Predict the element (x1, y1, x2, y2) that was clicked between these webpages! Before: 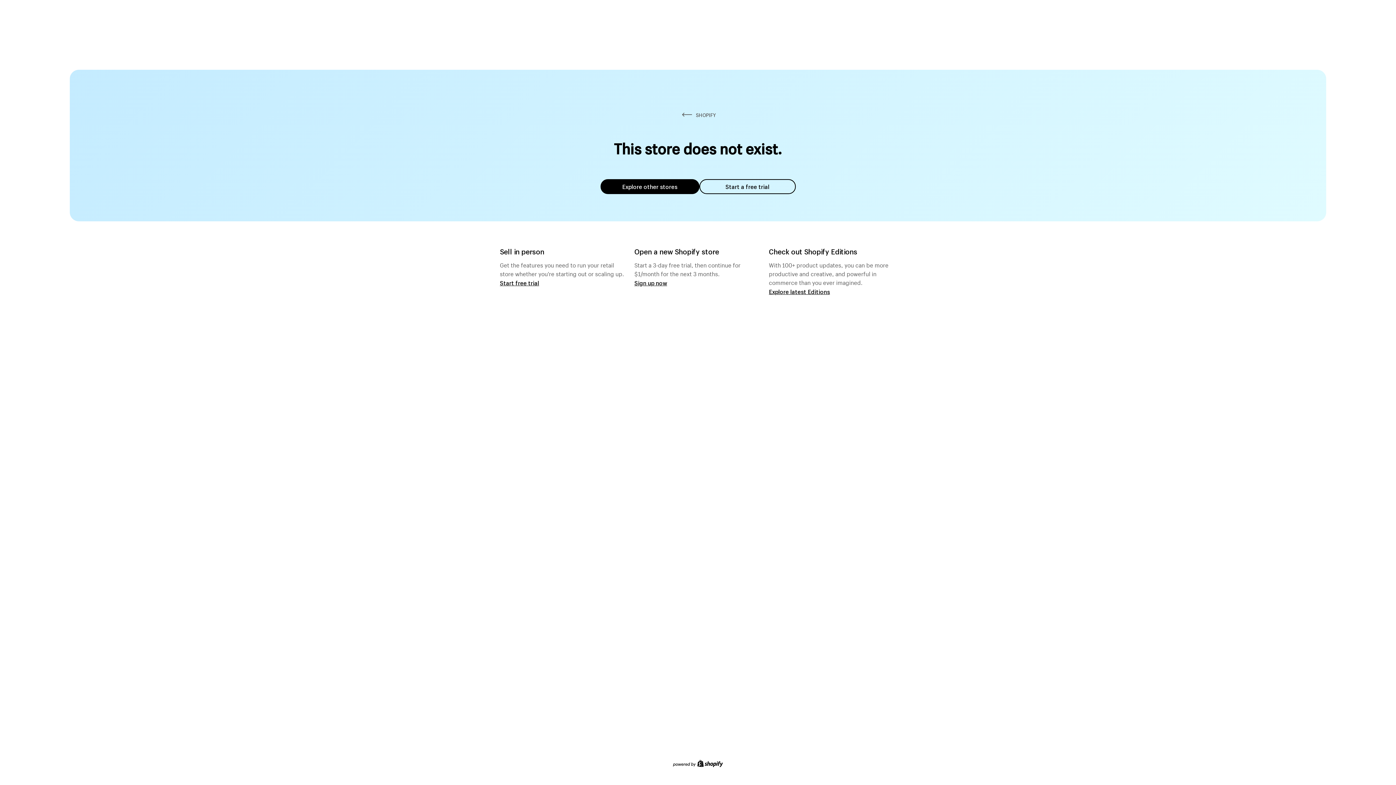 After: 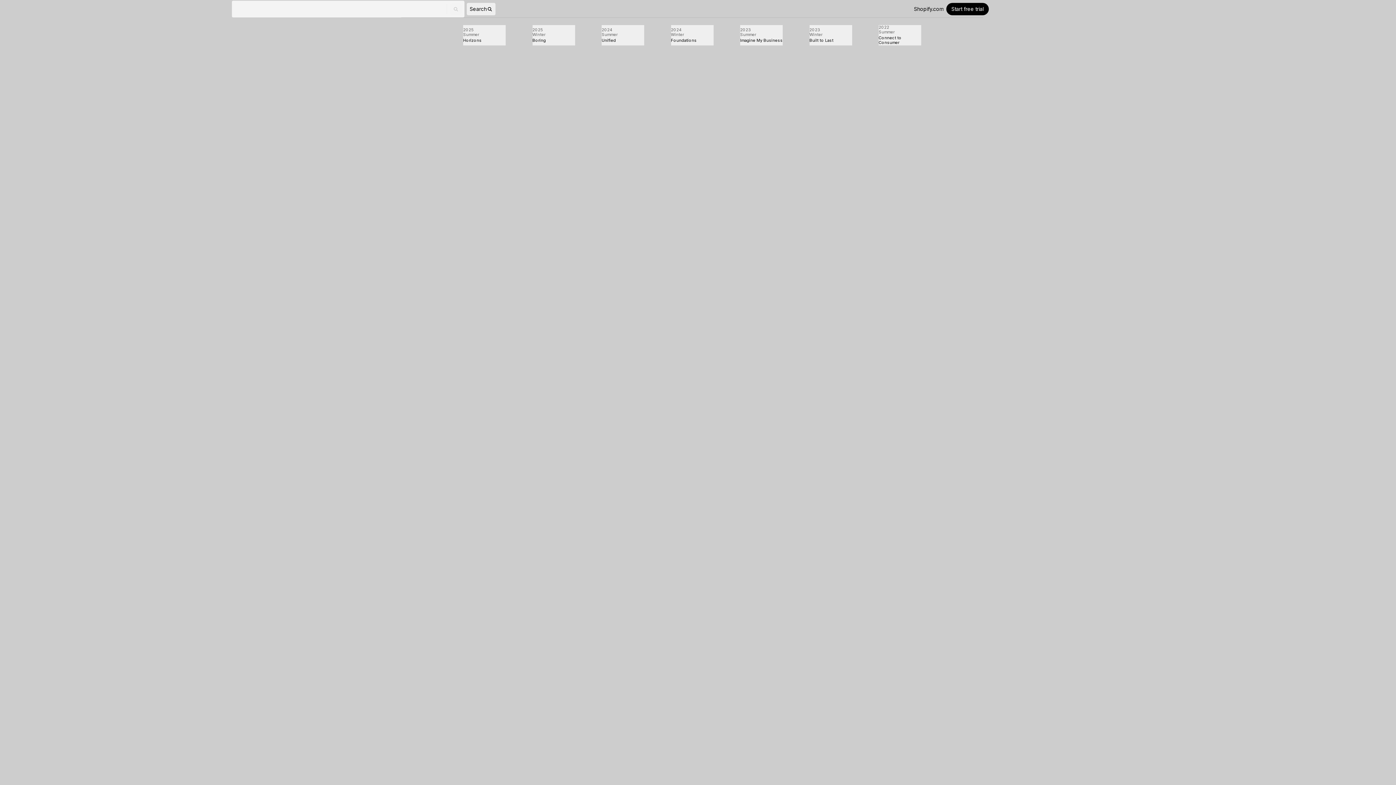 Action: label: Explore latest Editions bbox: (769, 287, 830, 295)